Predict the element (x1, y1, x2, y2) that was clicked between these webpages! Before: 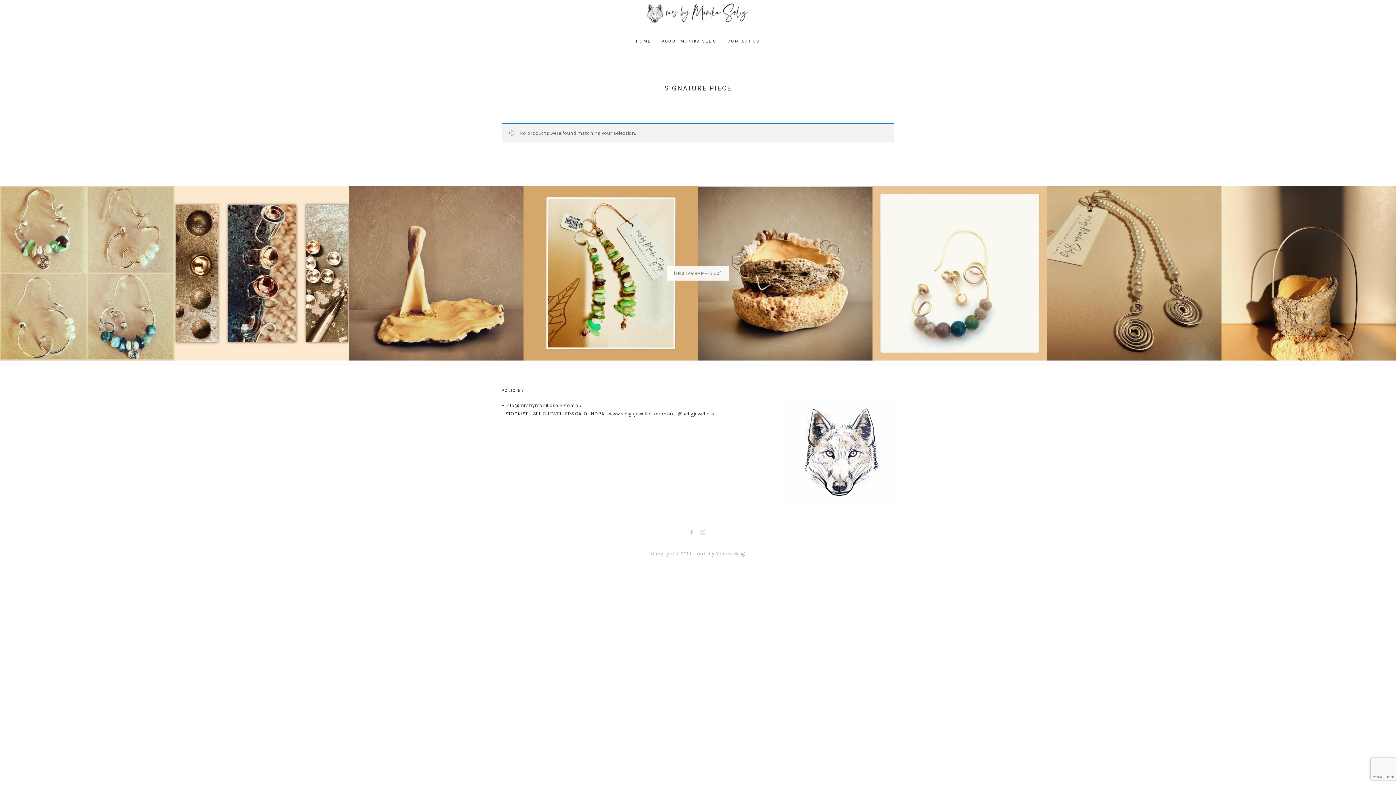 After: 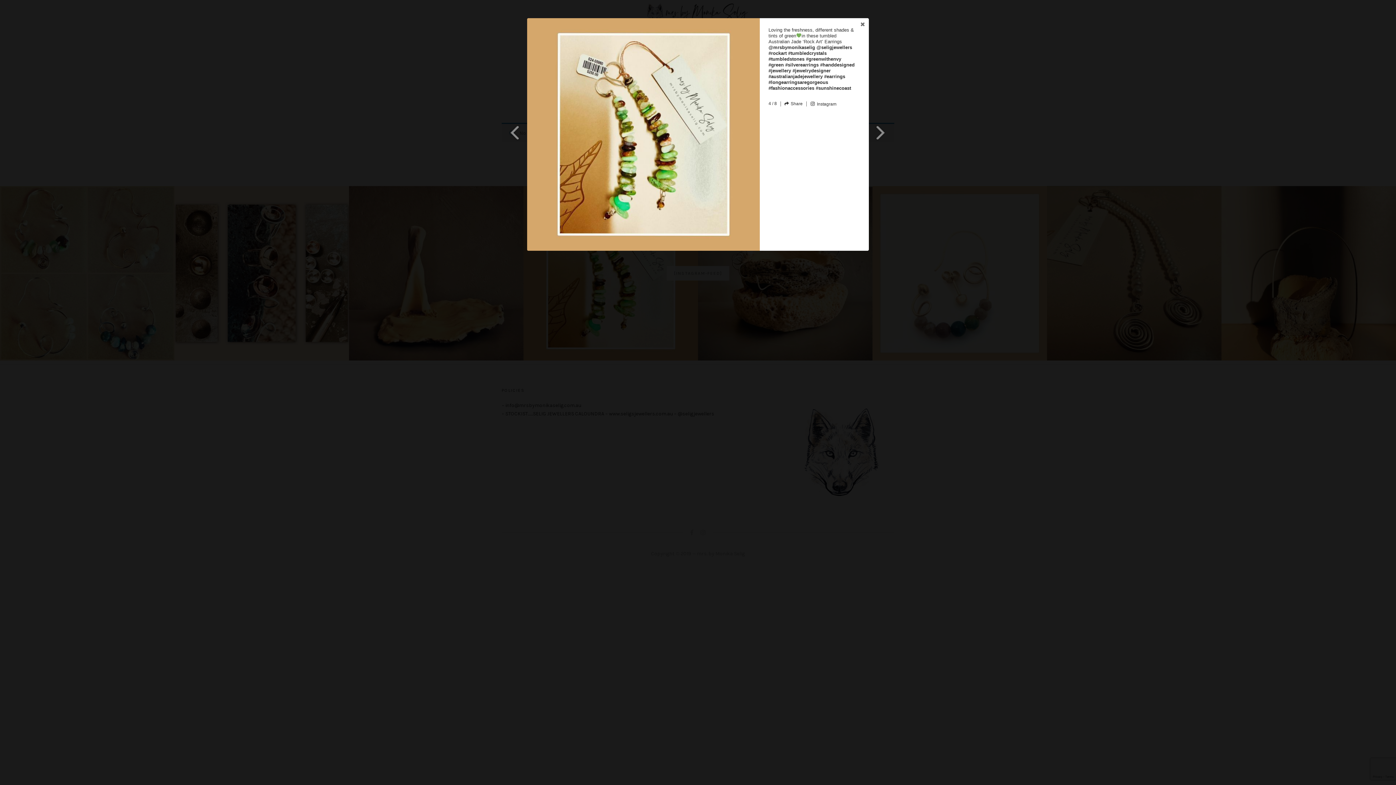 Action: bbox: (523, 186, 698, 360) label: Open